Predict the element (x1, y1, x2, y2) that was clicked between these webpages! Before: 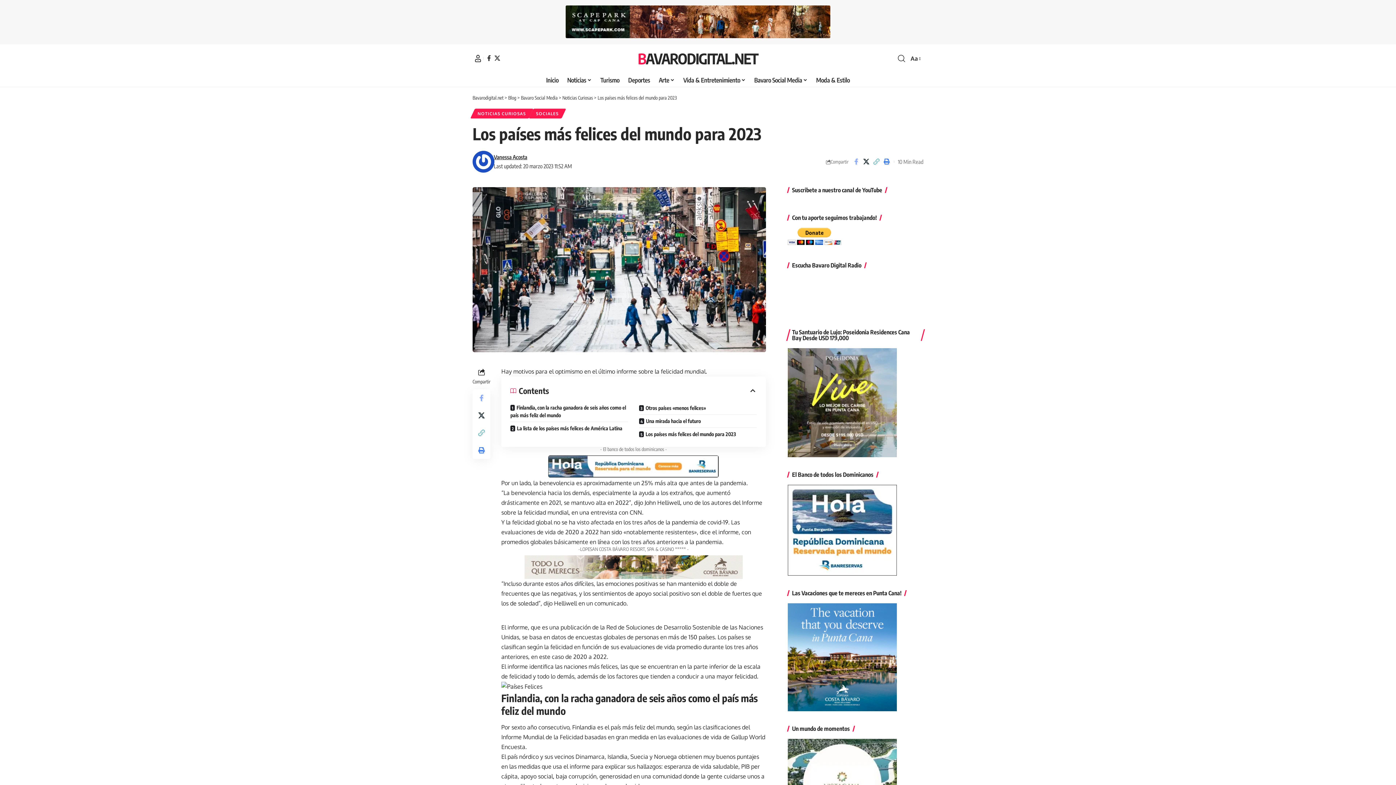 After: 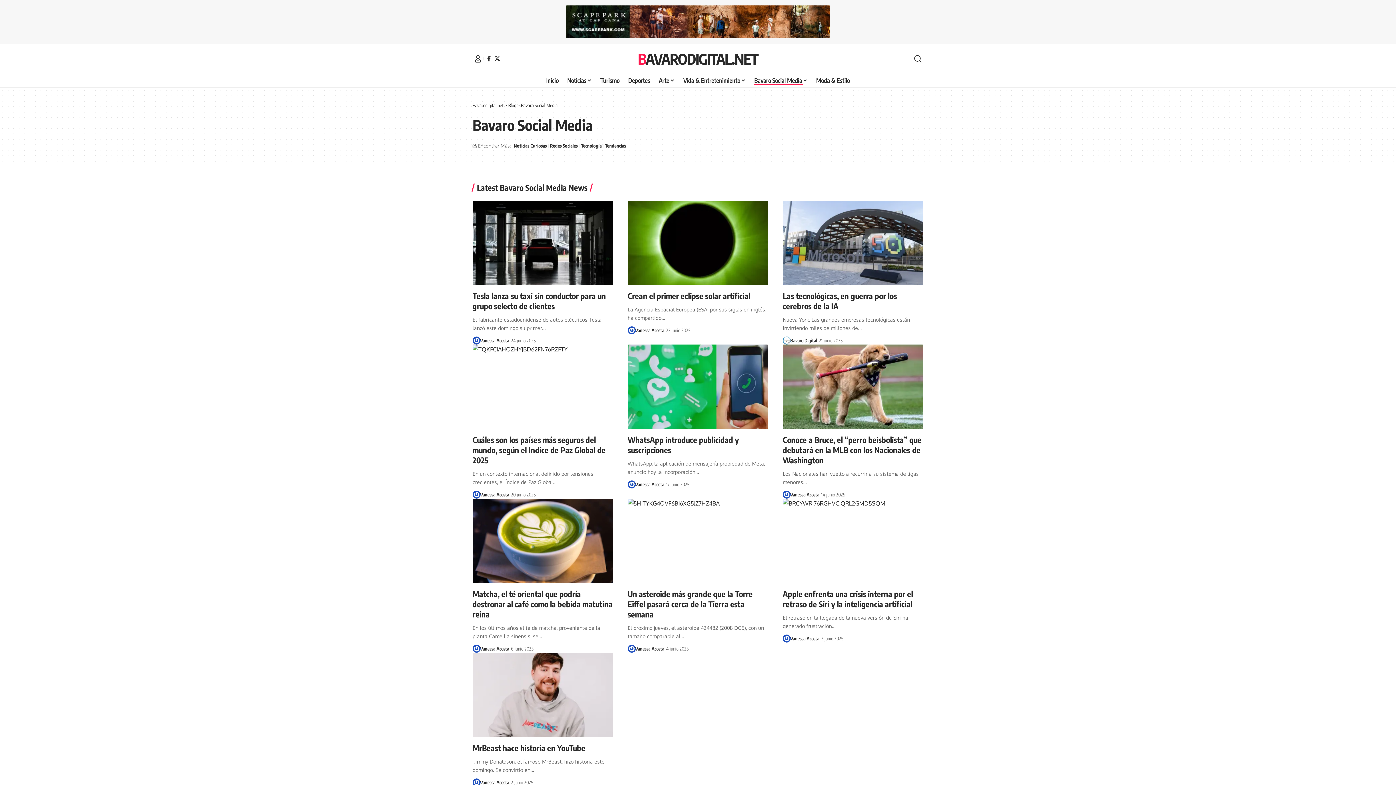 Action: bbox: (750, 72, 811, 87) label: Bavaro Social Media